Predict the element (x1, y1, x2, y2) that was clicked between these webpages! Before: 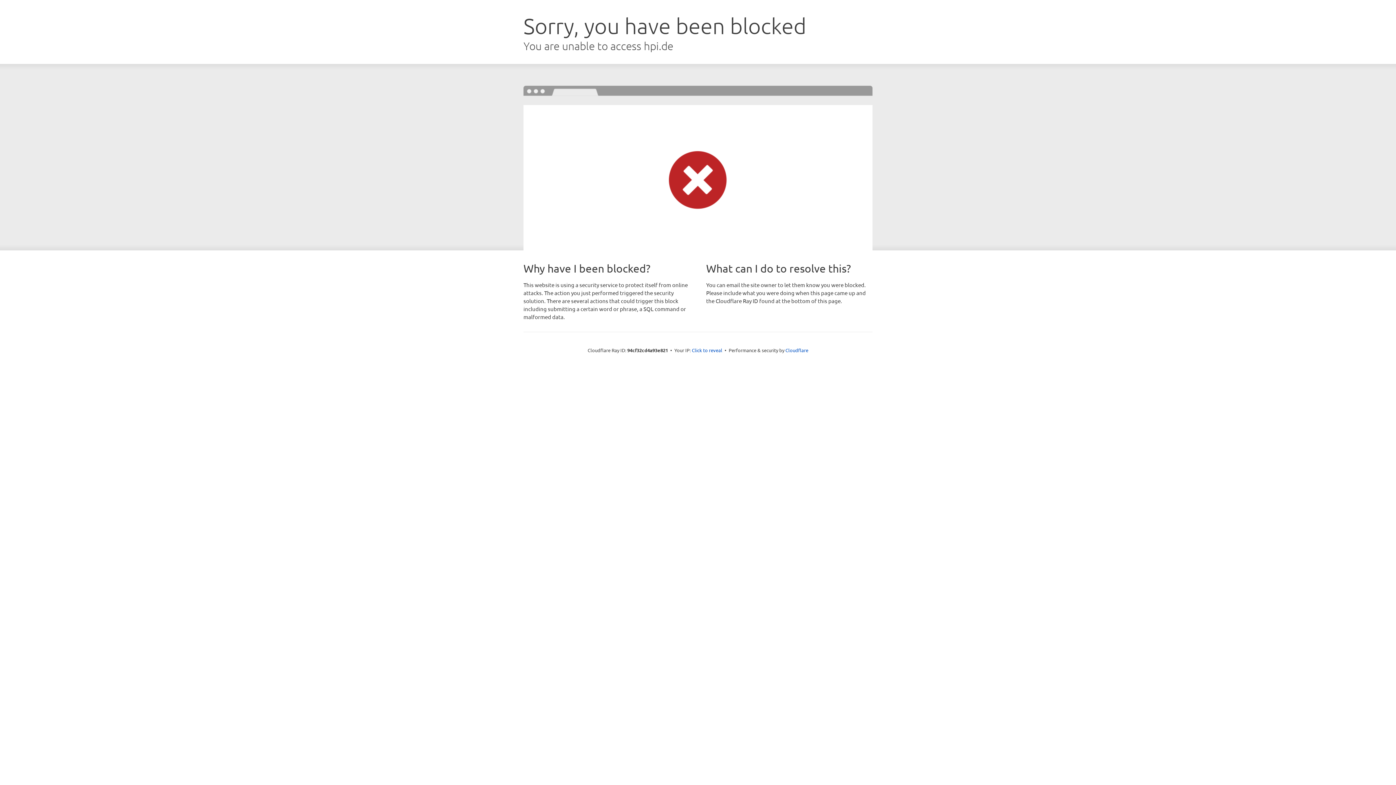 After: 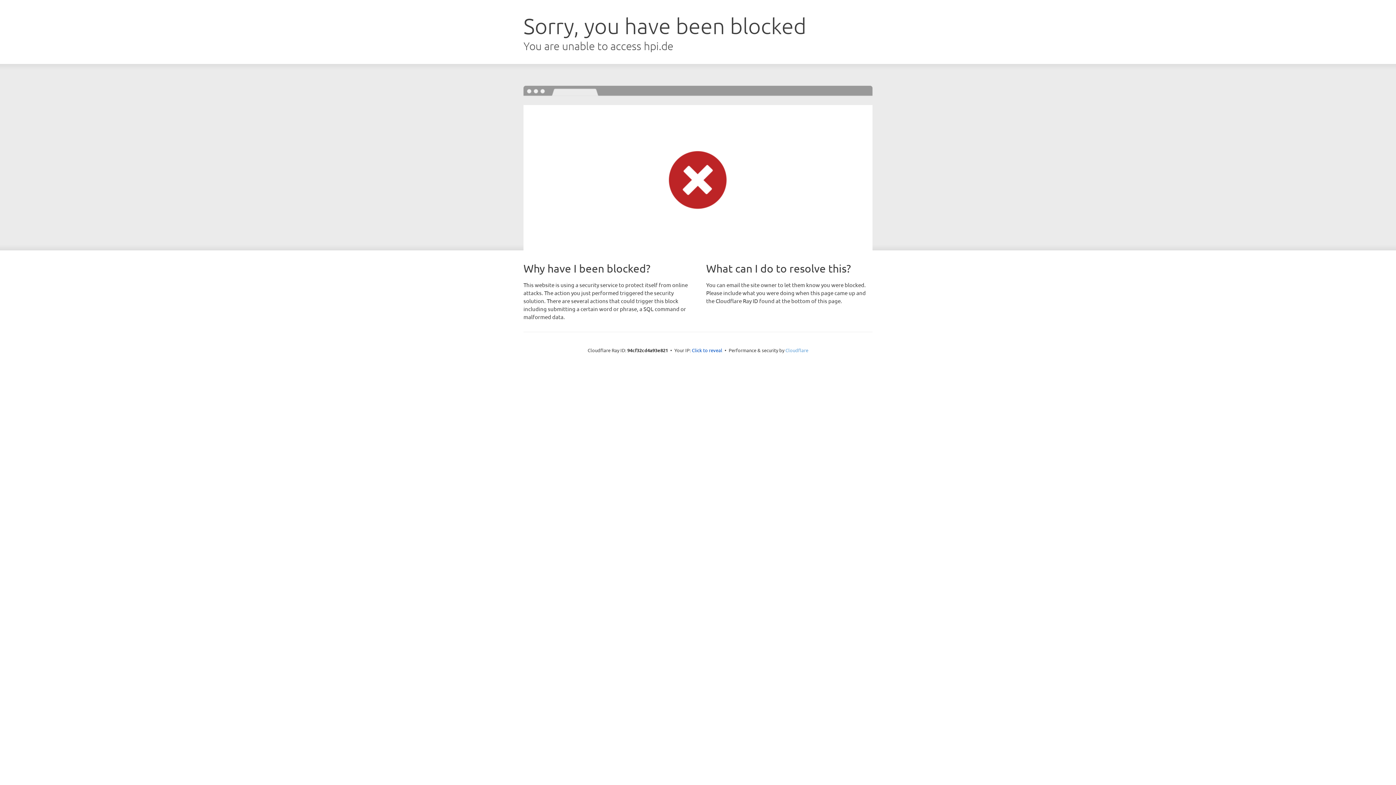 Action: label: Cloudflare bbox: (785, 347, 808, 353)